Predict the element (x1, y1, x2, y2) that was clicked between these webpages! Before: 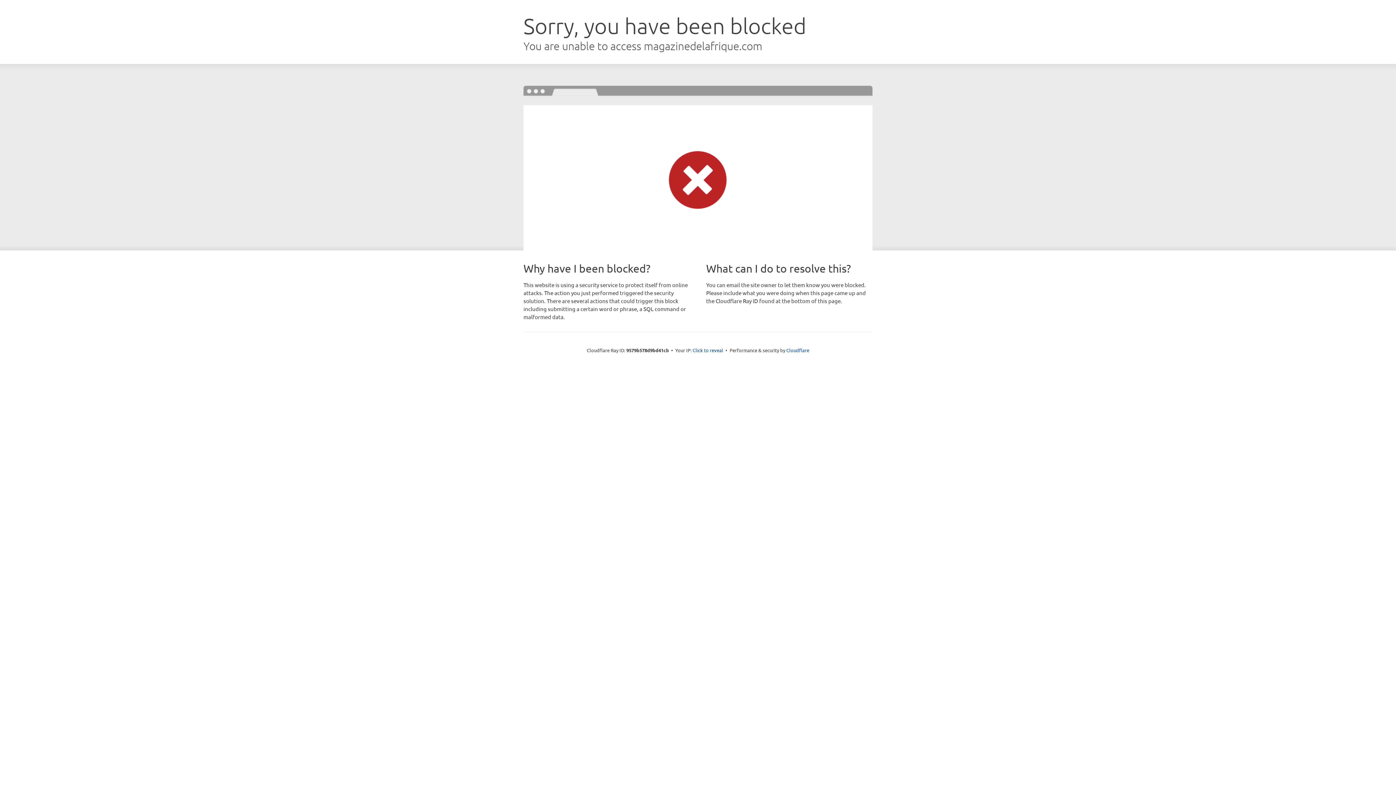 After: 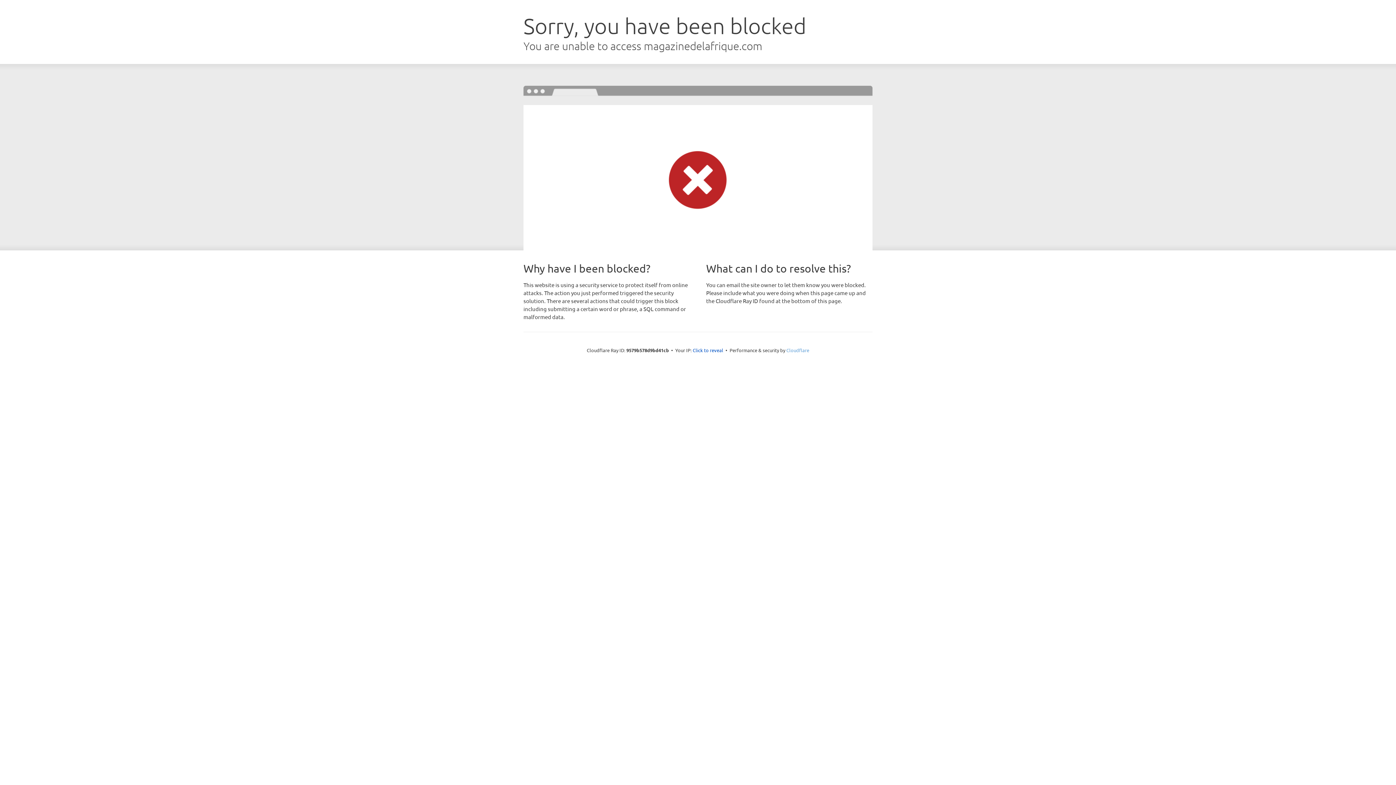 Action: label: Cloudflare bbox: (786, 347, 809, 353)